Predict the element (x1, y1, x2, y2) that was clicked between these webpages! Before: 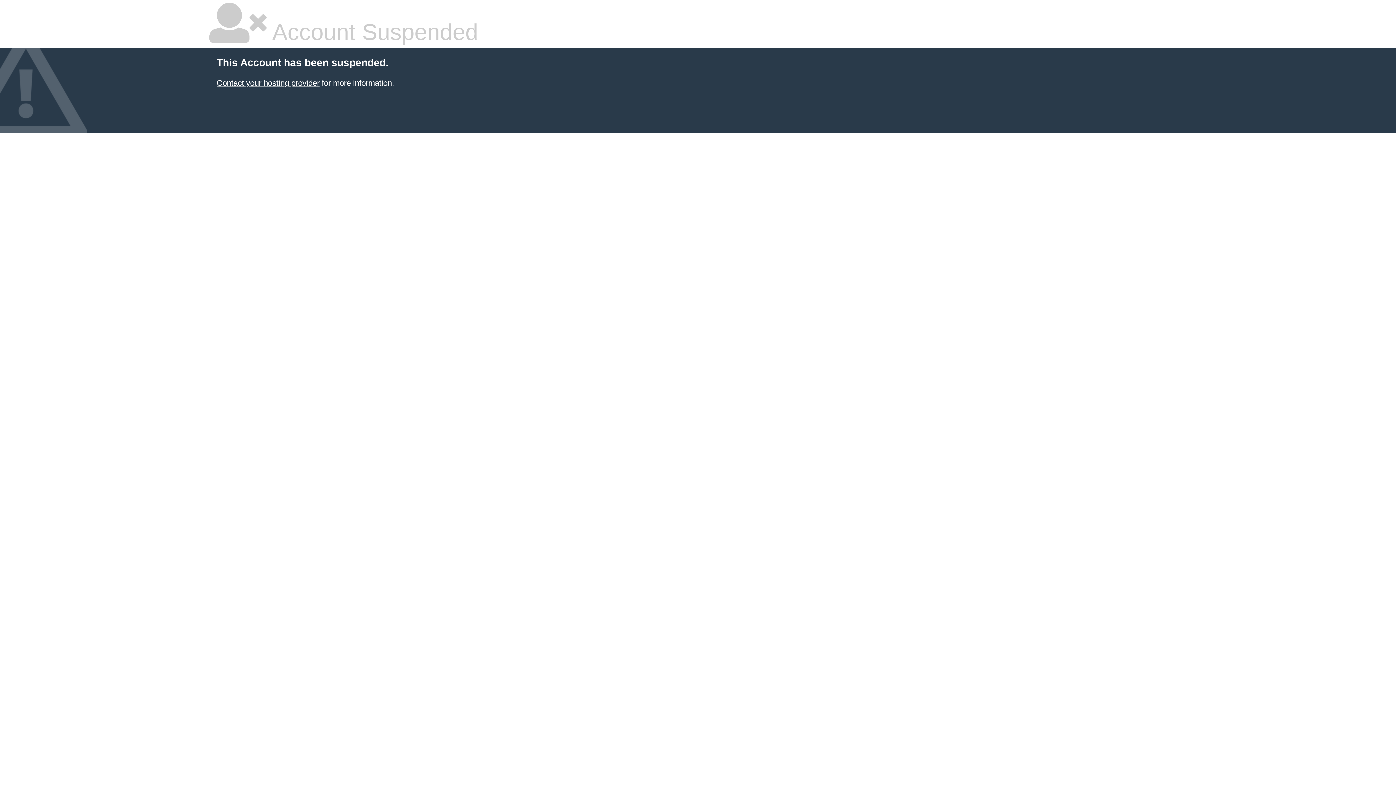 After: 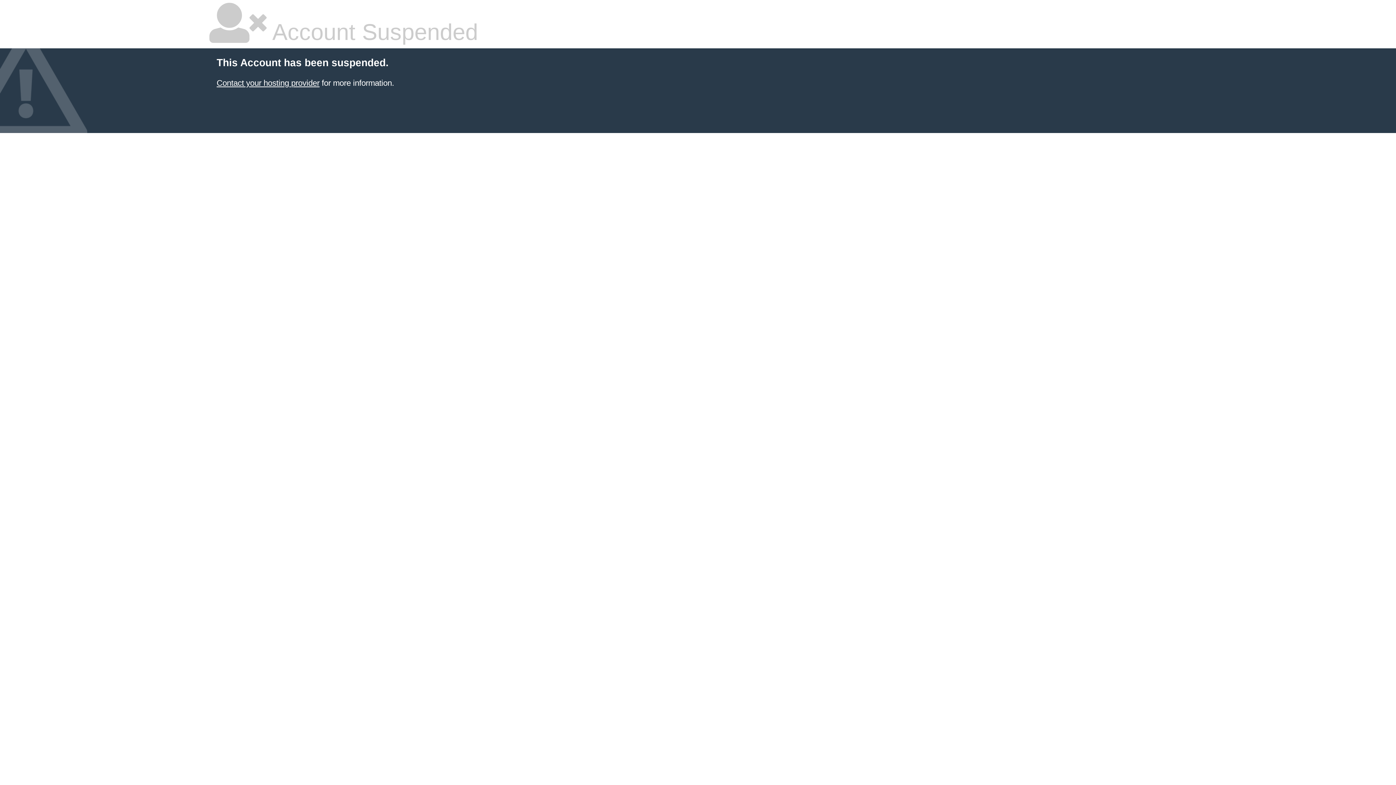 Action: bbox: (216, 78, 319, 87) label: Contact your hosting provider